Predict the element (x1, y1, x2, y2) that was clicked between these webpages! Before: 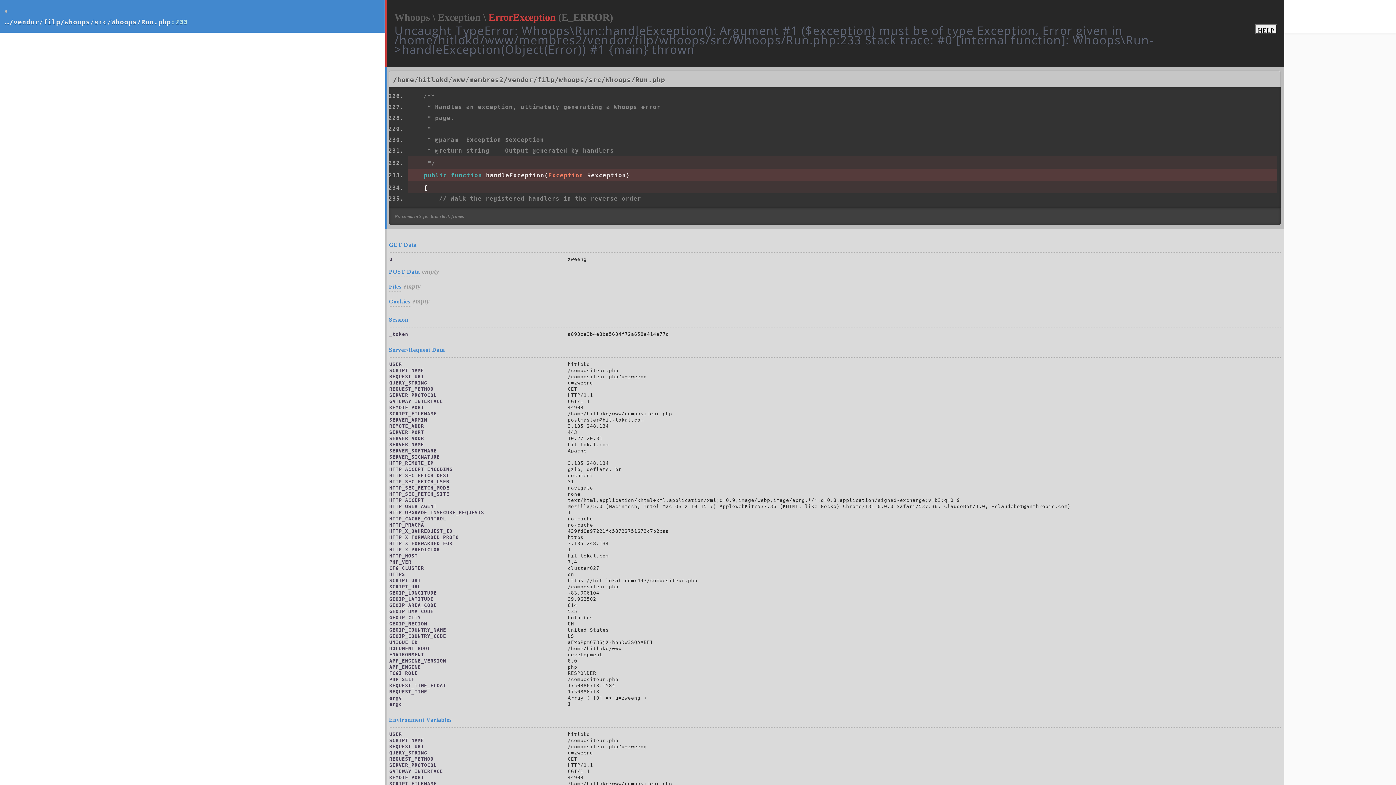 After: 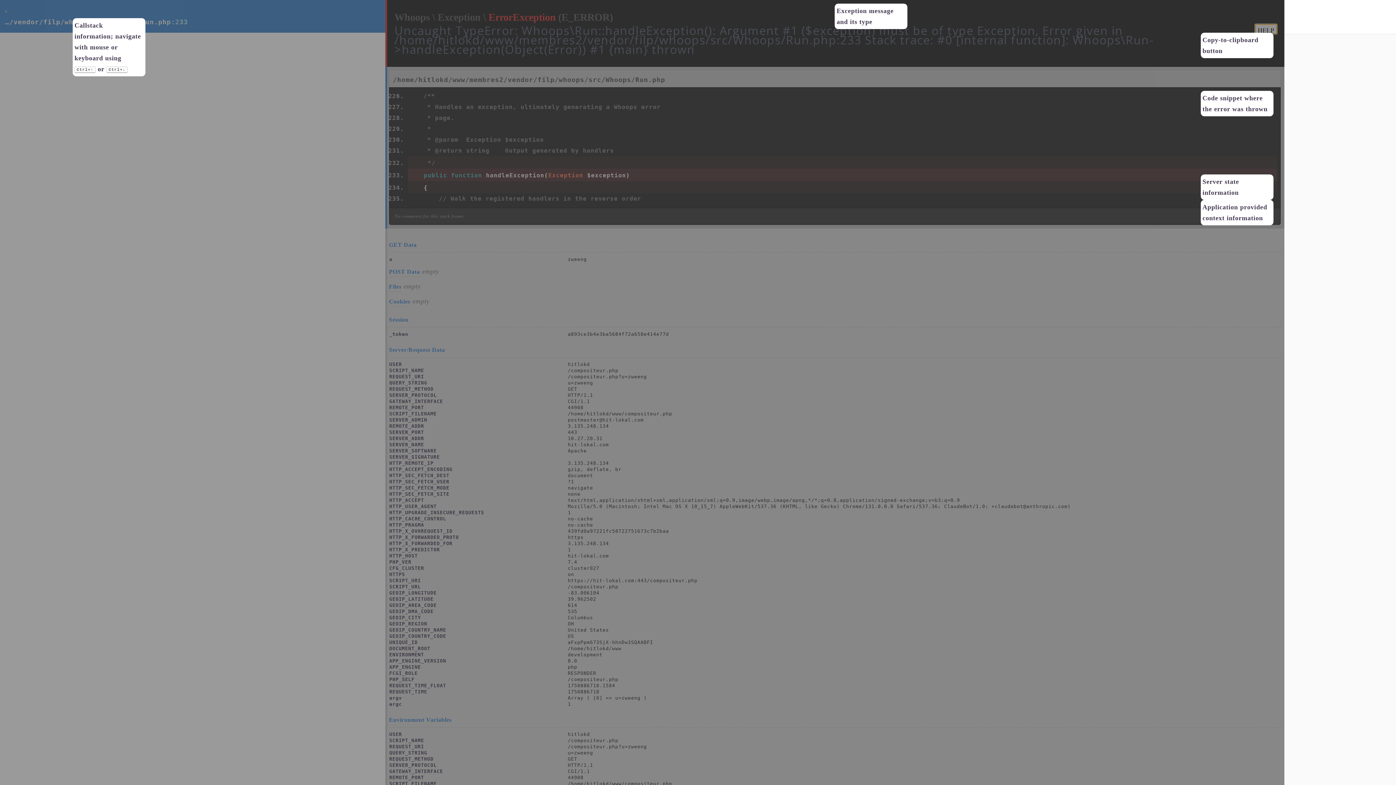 Action: label: HELP bbox: (1255, 24, 1277, 34)